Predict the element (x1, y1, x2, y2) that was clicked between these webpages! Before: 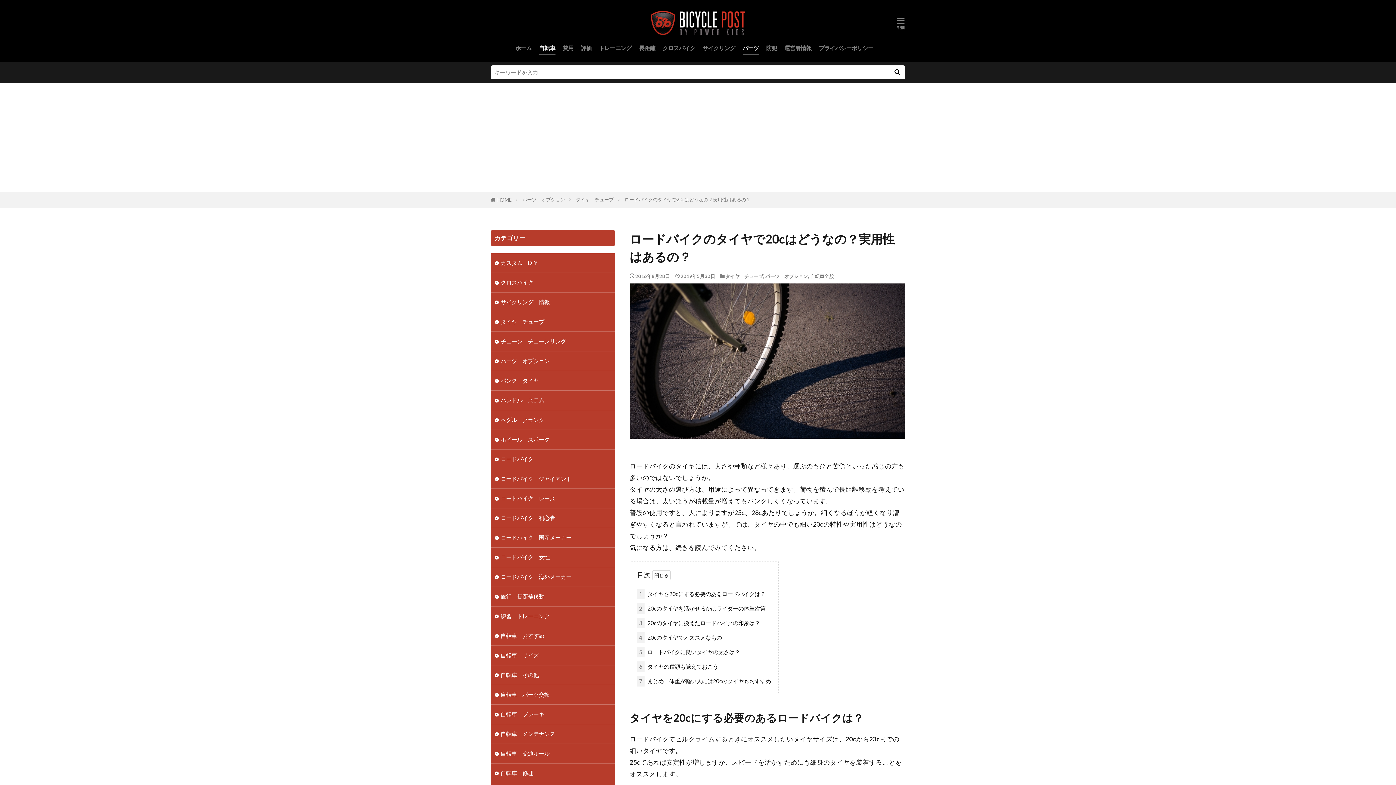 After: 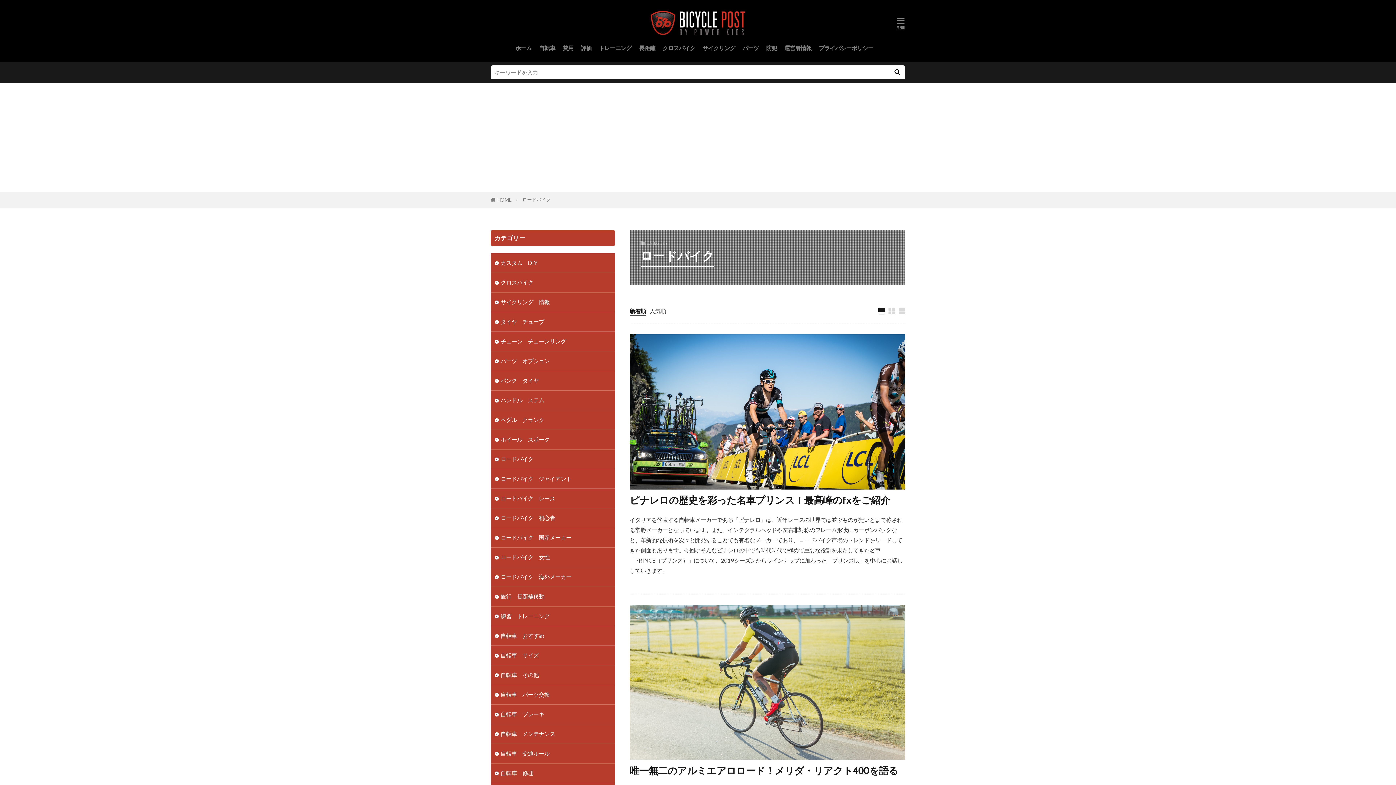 Action: label: ロードバイク bbox: (491, 449, 614, 469)